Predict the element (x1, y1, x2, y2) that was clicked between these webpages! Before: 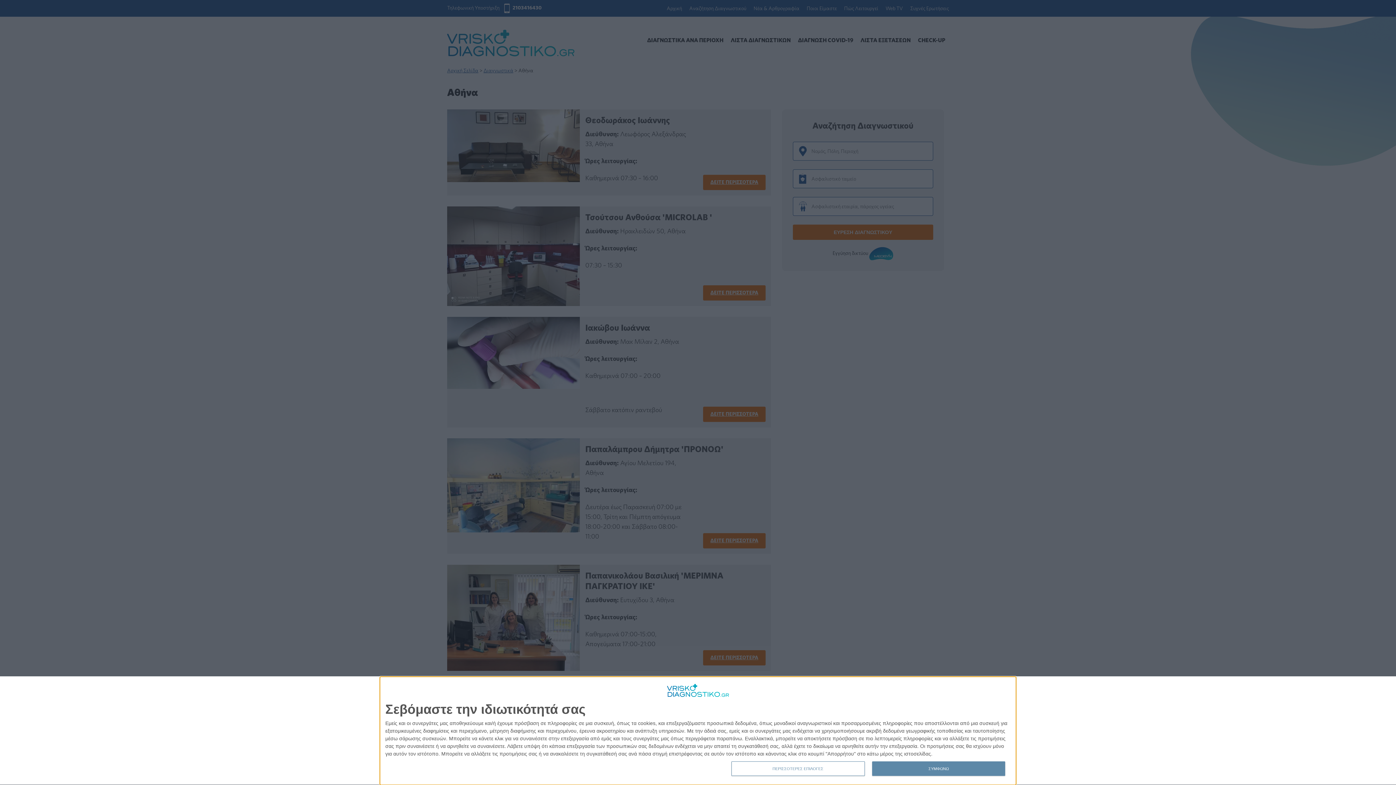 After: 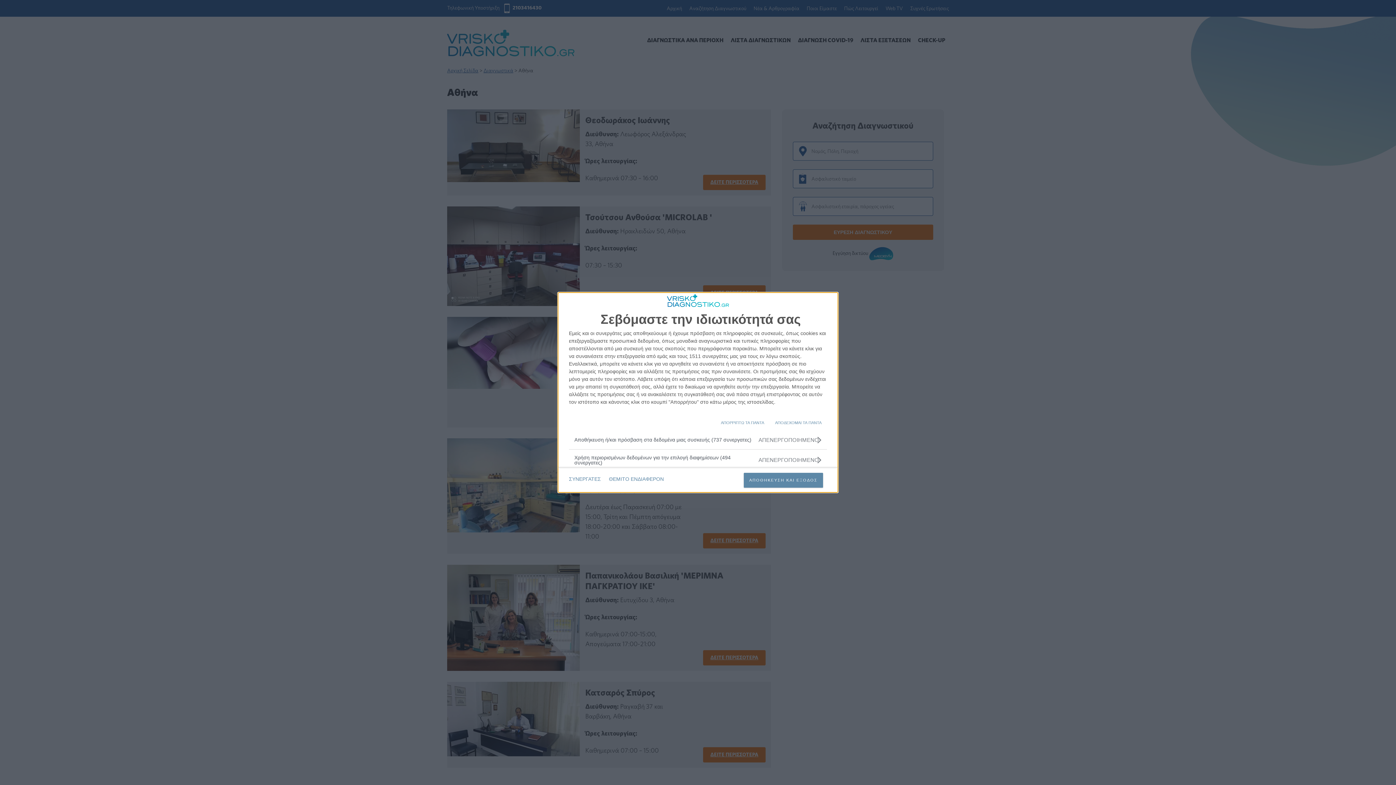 Action: label: ΠΕΡΙΣΣΟΤΕΡΕΣ ΕΠΙΛΟΓΕΣ bbox: (731, 761, 864, 776)